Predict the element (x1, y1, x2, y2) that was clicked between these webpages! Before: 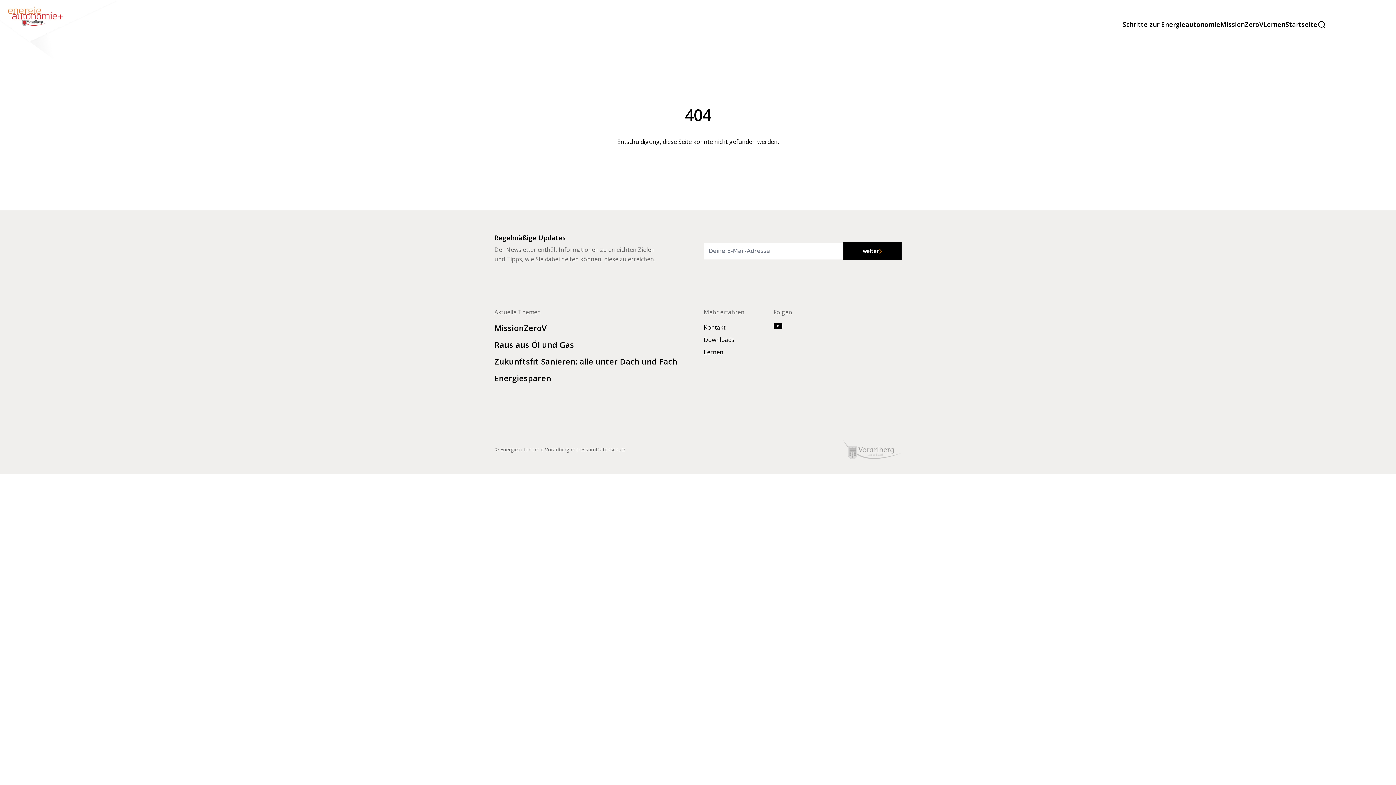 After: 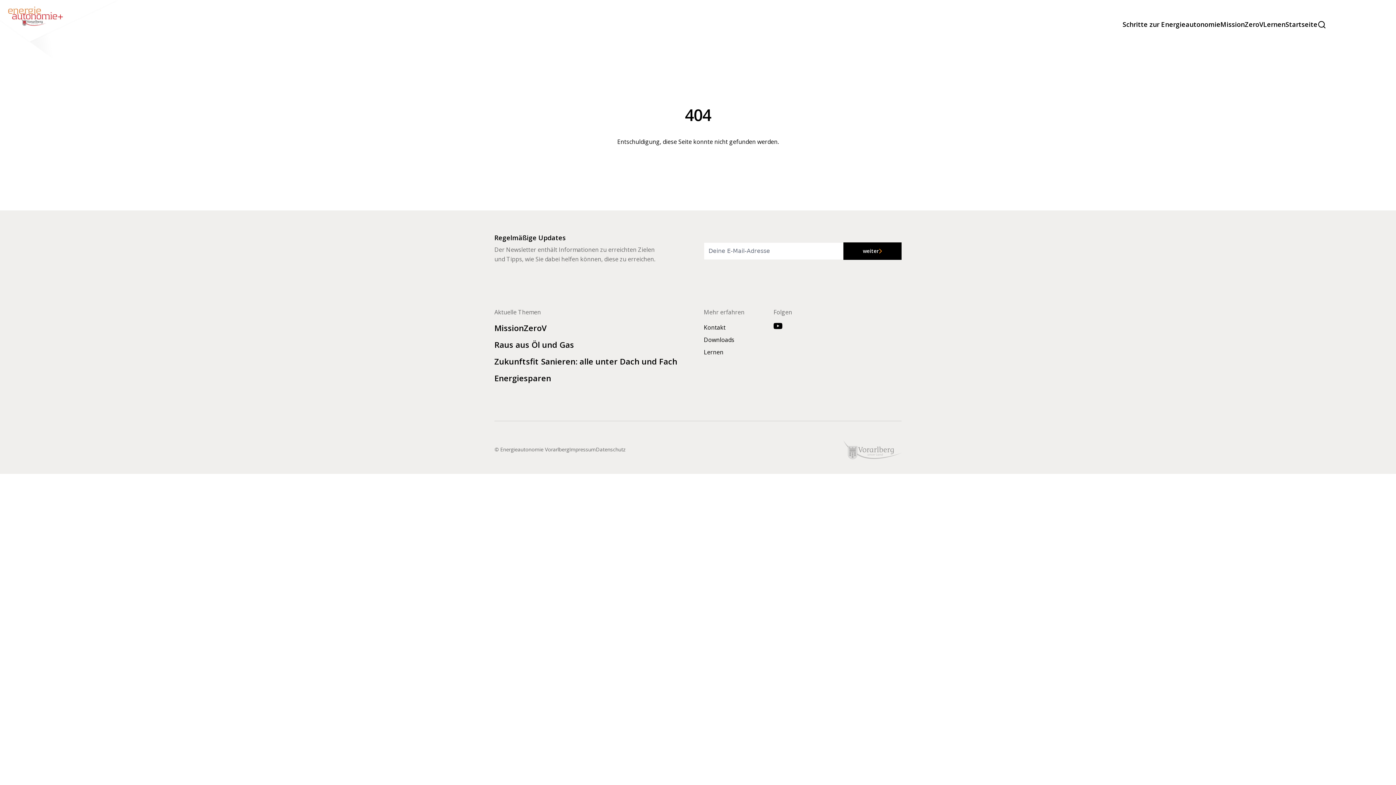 Action: bbox: (843, 440, 901, 459)